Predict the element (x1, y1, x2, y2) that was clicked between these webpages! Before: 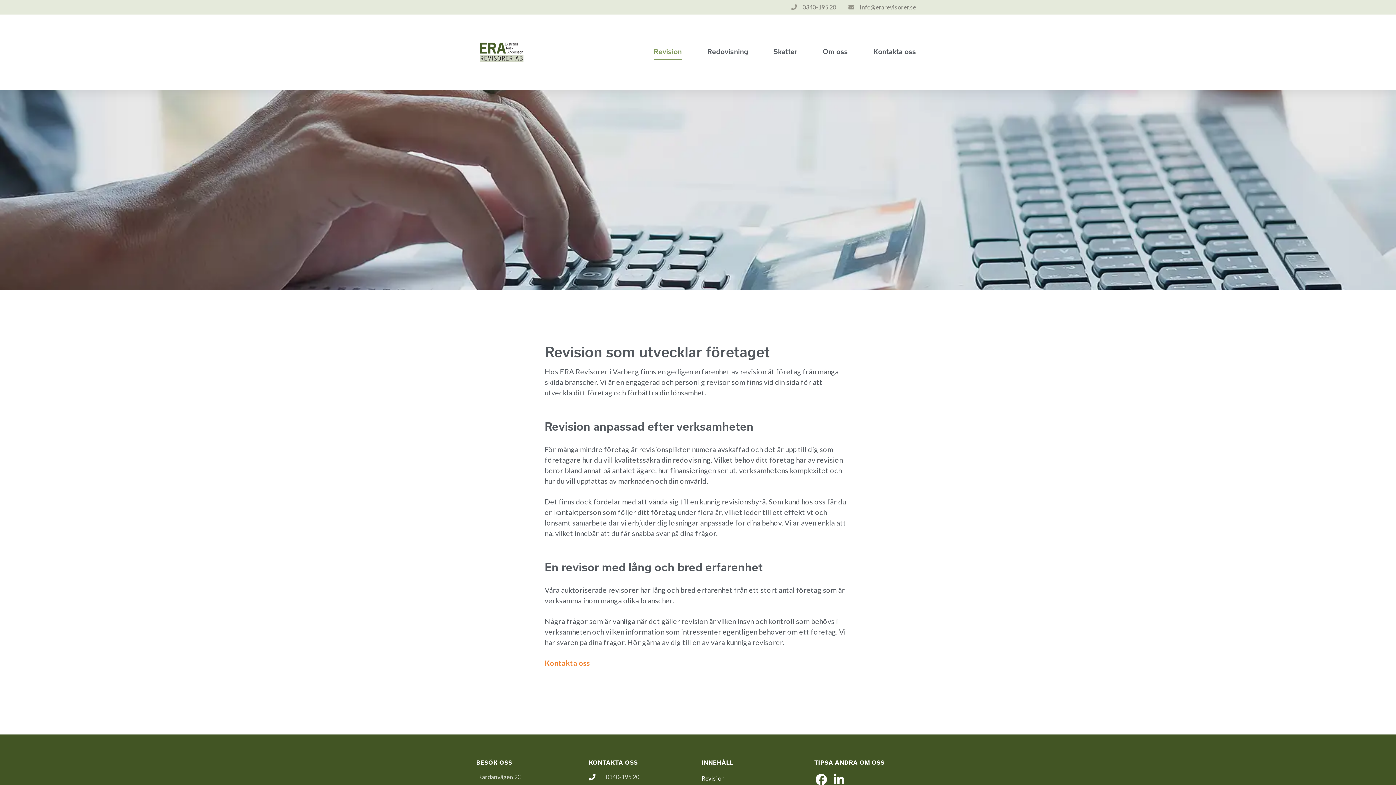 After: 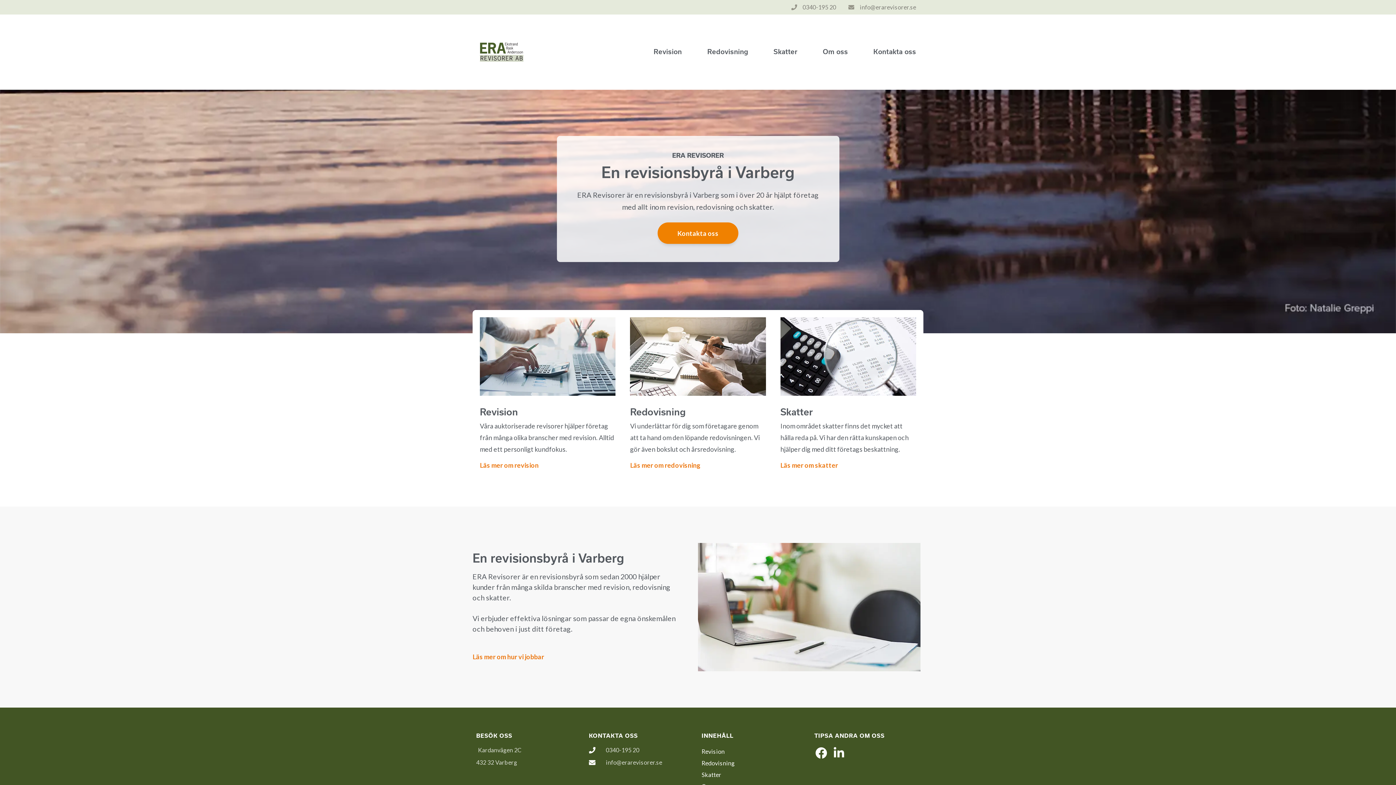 Action: bbox: (480, 42, 567, 61)